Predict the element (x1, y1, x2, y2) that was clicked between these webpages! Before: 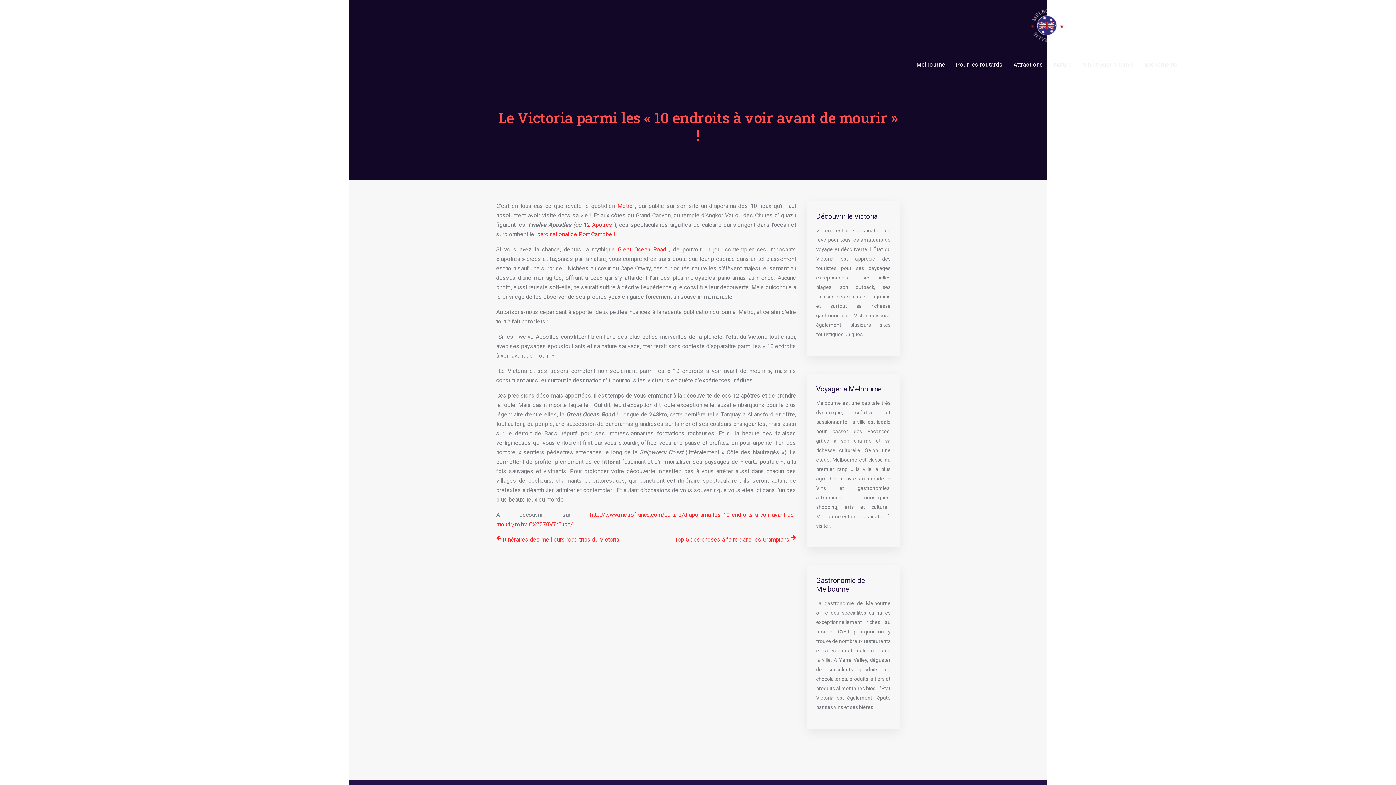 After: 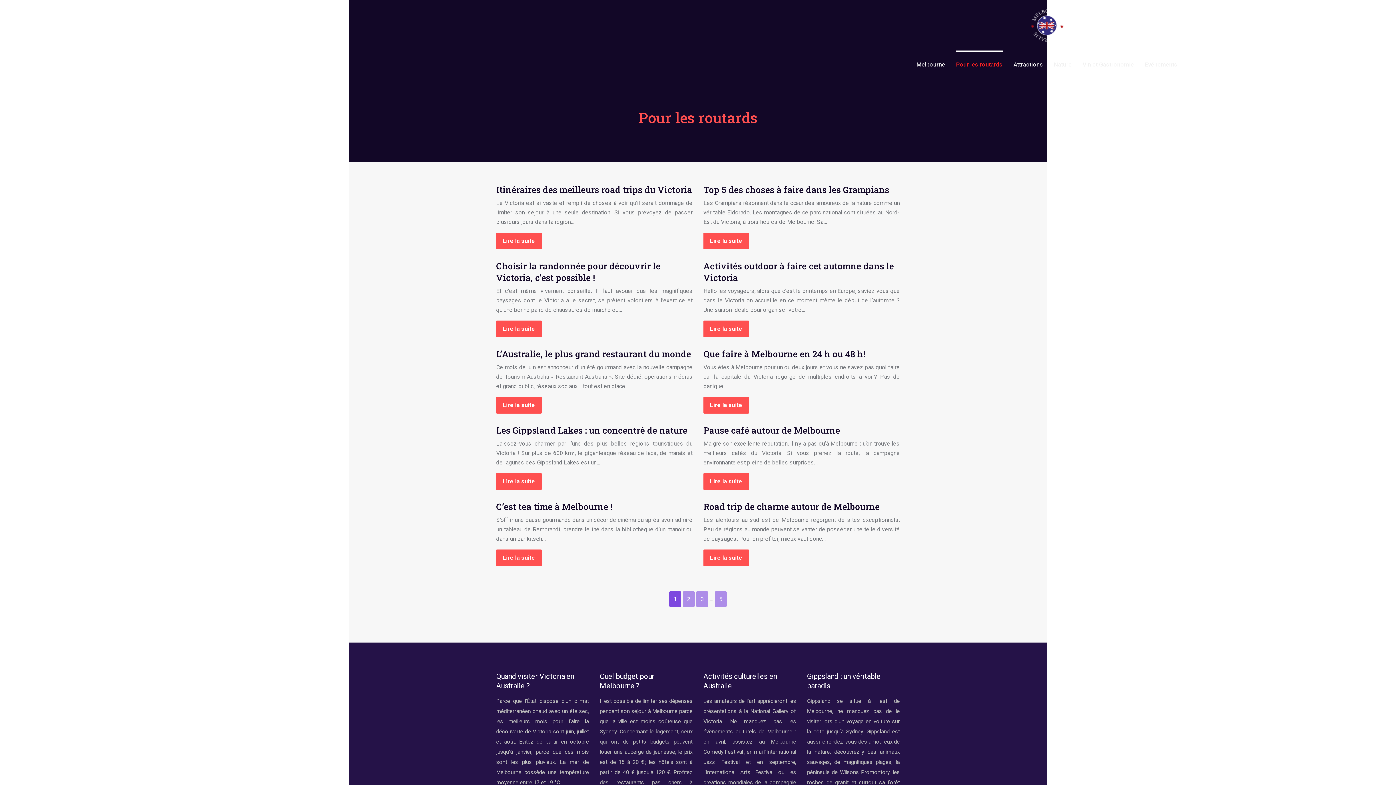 Action: bbox: (956, 52, 1002, 77) label: Pour les routards